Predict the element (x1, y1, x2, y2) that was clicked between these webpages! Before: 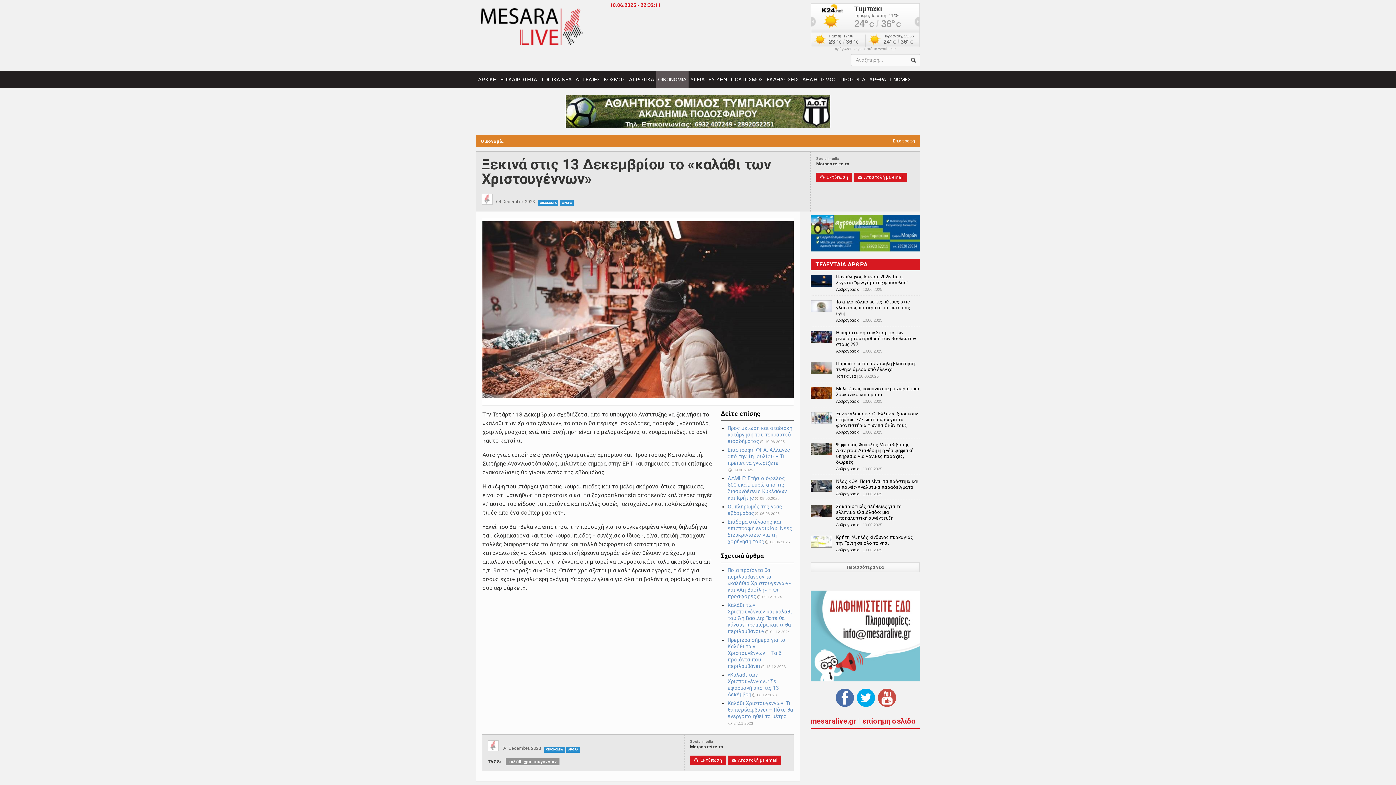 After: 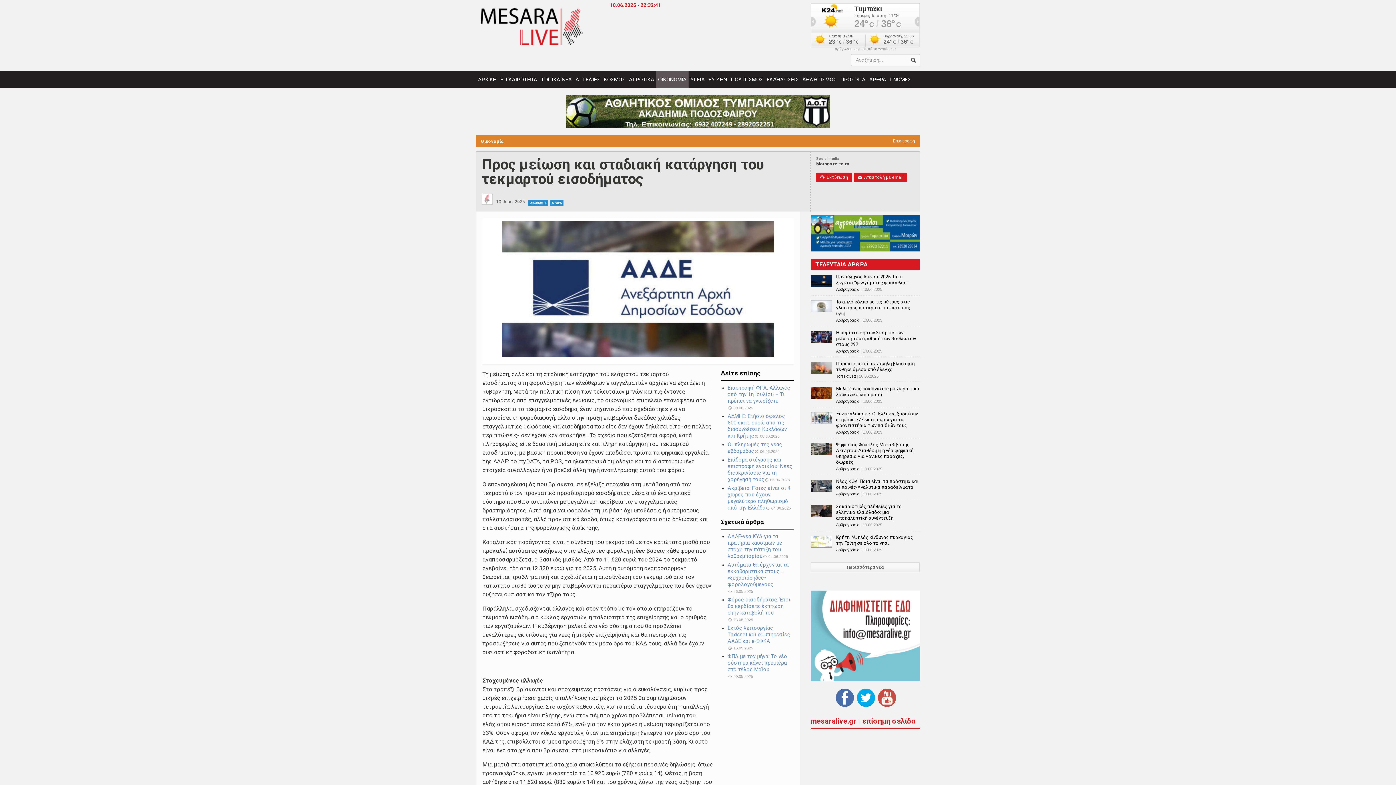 Action: bbox: (727, 425, 792, 444) label: Προς μείωση και σταδιακή κατάργηση του τεκμαρτού εισοδήματος